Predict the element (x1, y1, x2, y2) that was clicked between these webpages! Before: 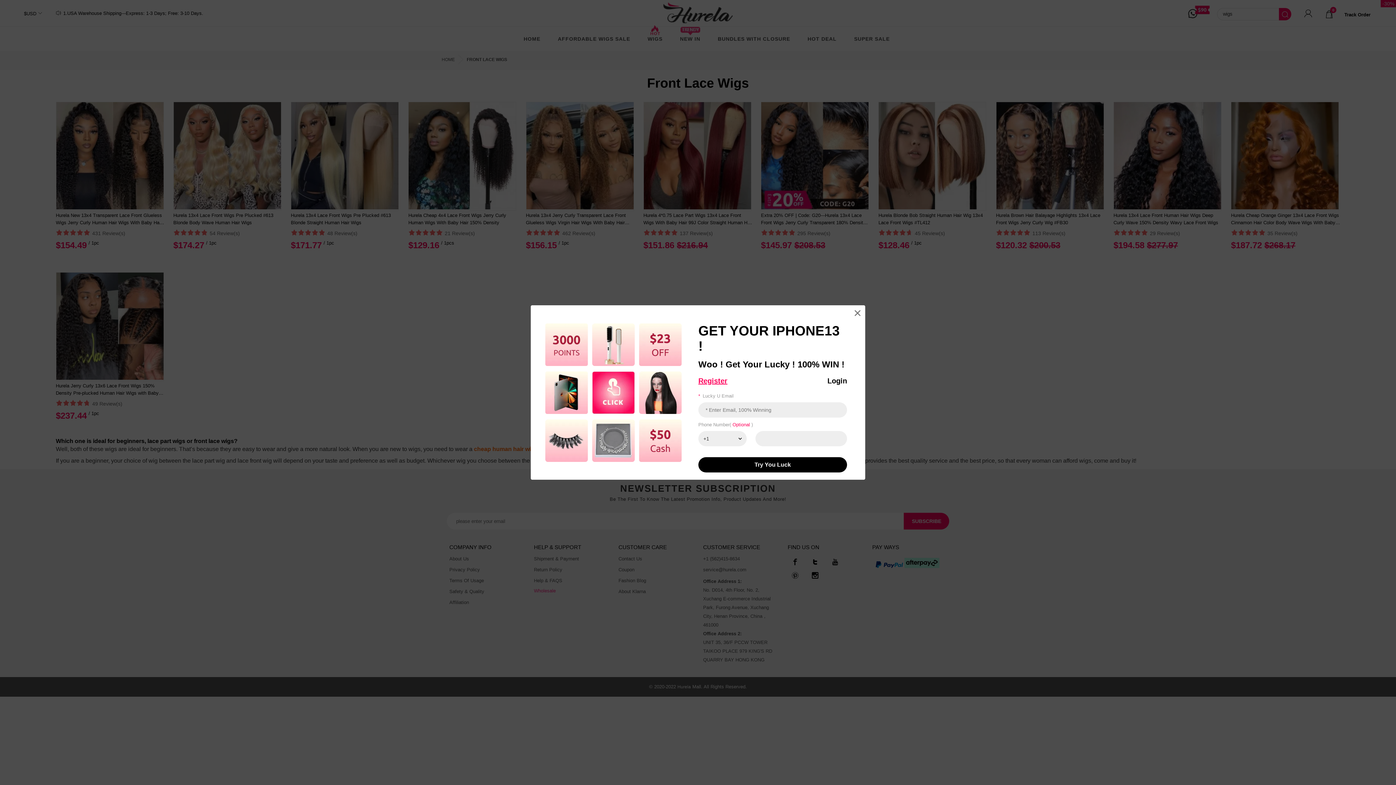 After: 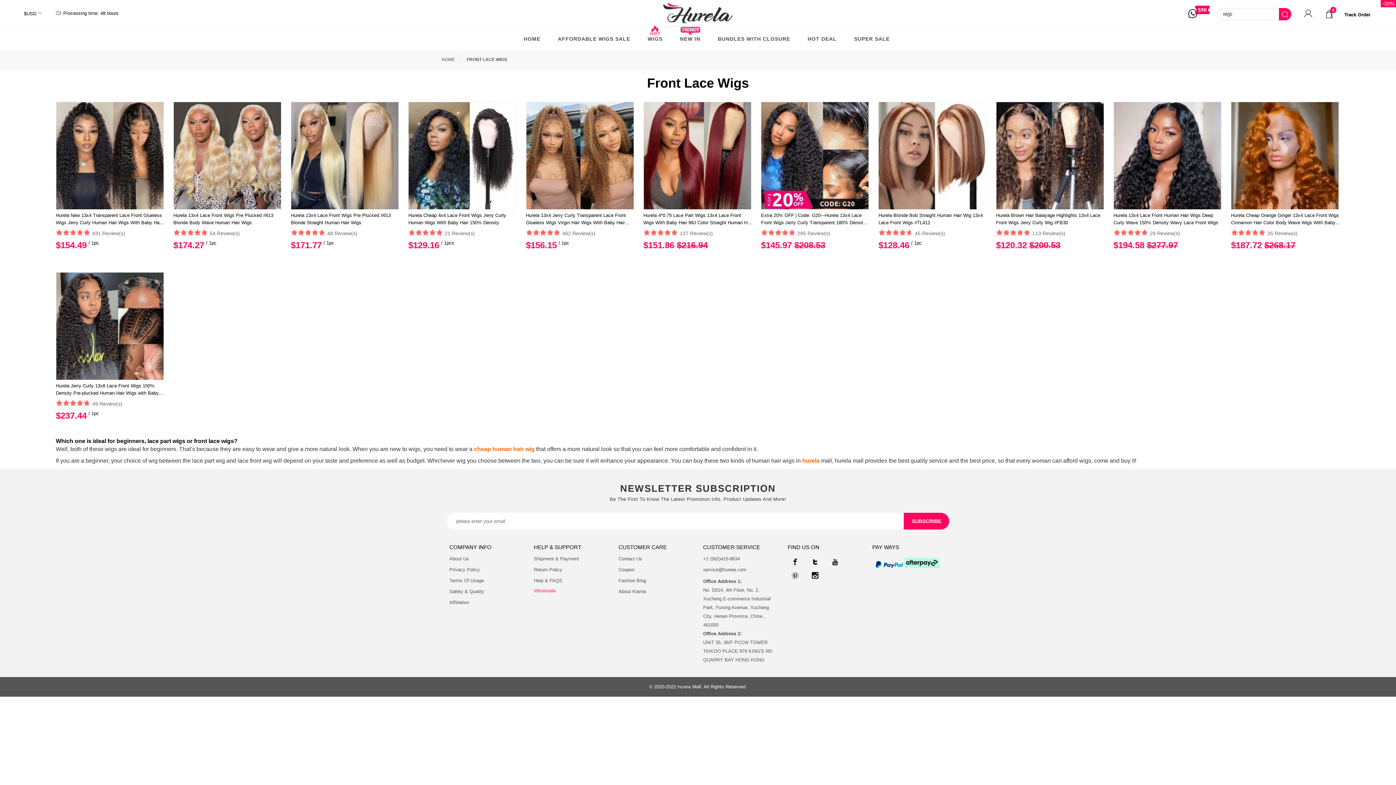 Action: bbox: (853, 309, 861, 317)